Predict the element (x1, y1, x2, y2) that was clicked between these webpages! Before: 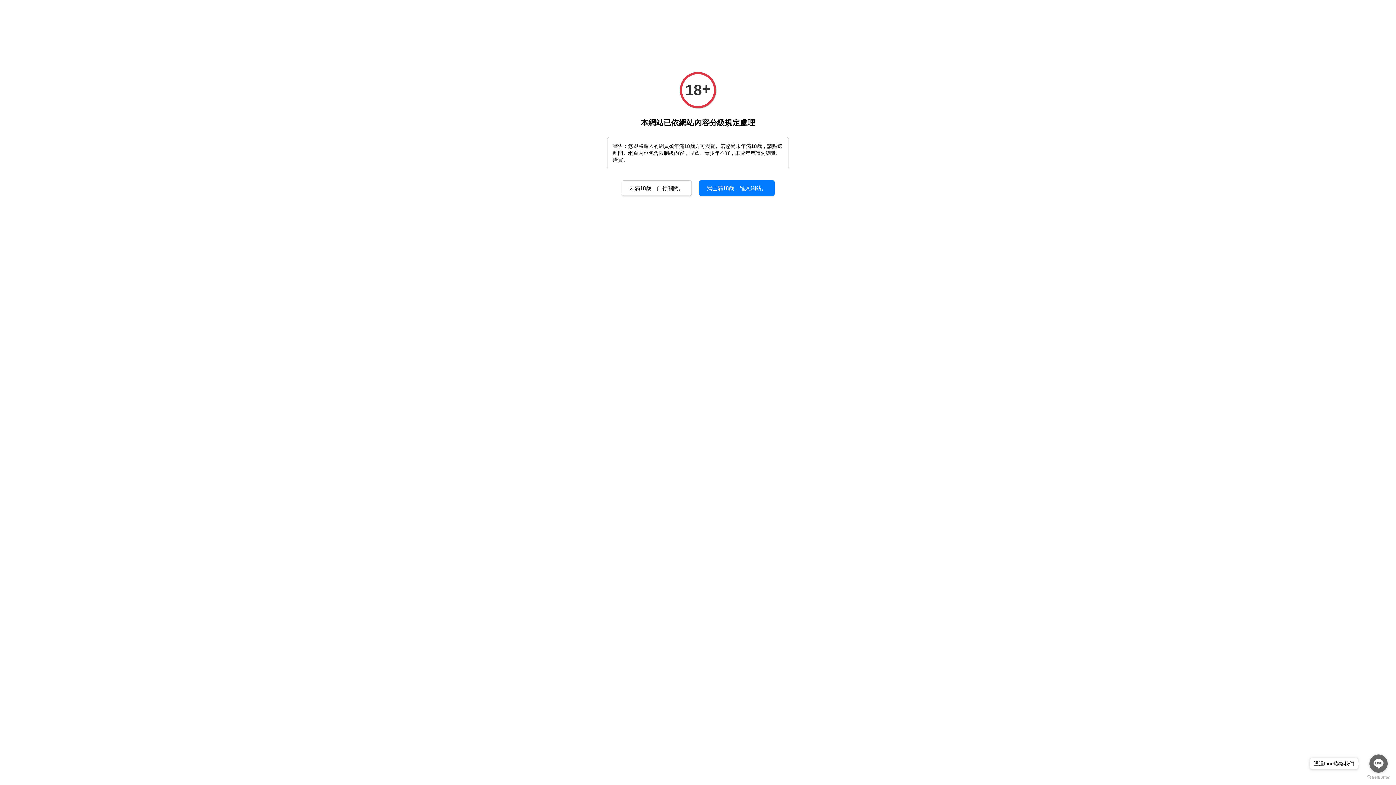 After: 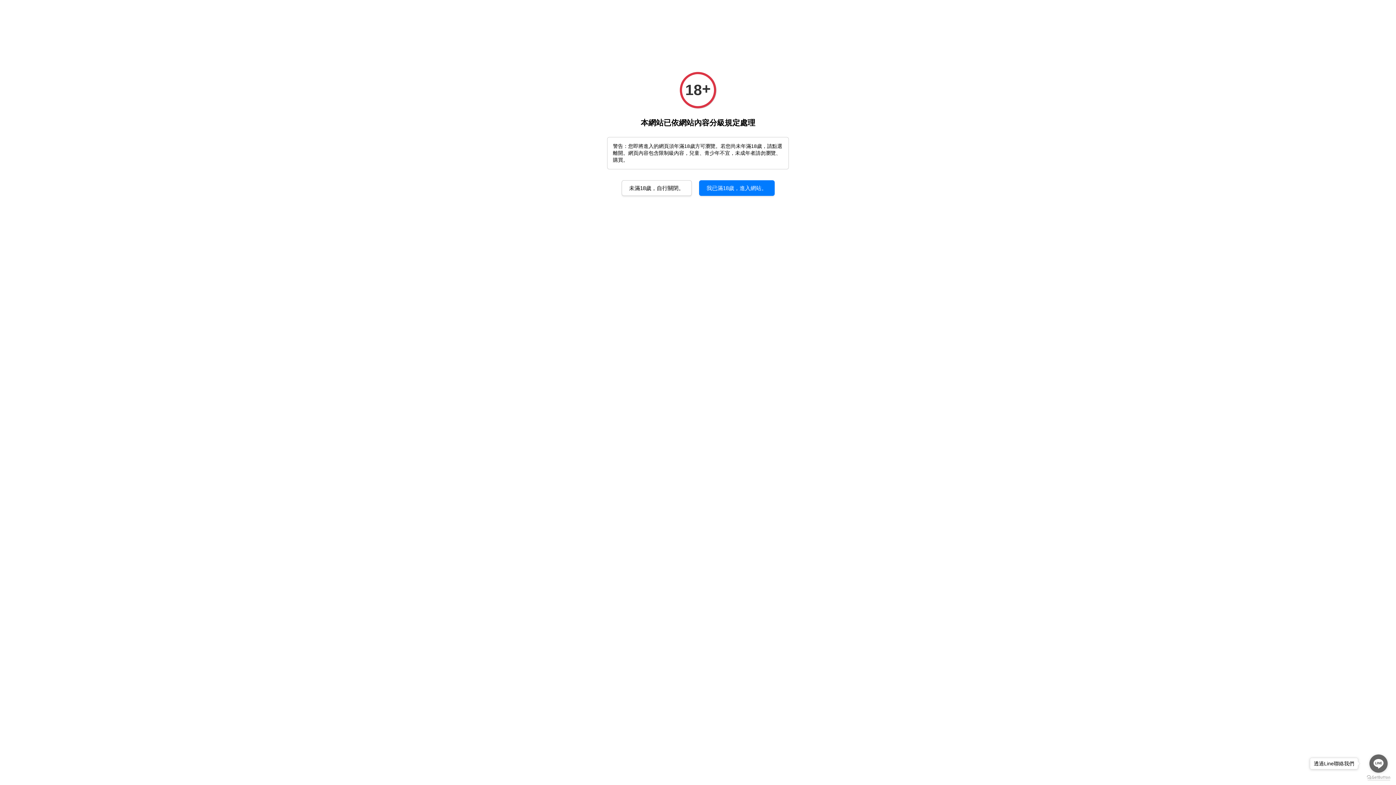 Action: bbox: (1367, 775, 1390, 780) label: Go to GetButton.io website